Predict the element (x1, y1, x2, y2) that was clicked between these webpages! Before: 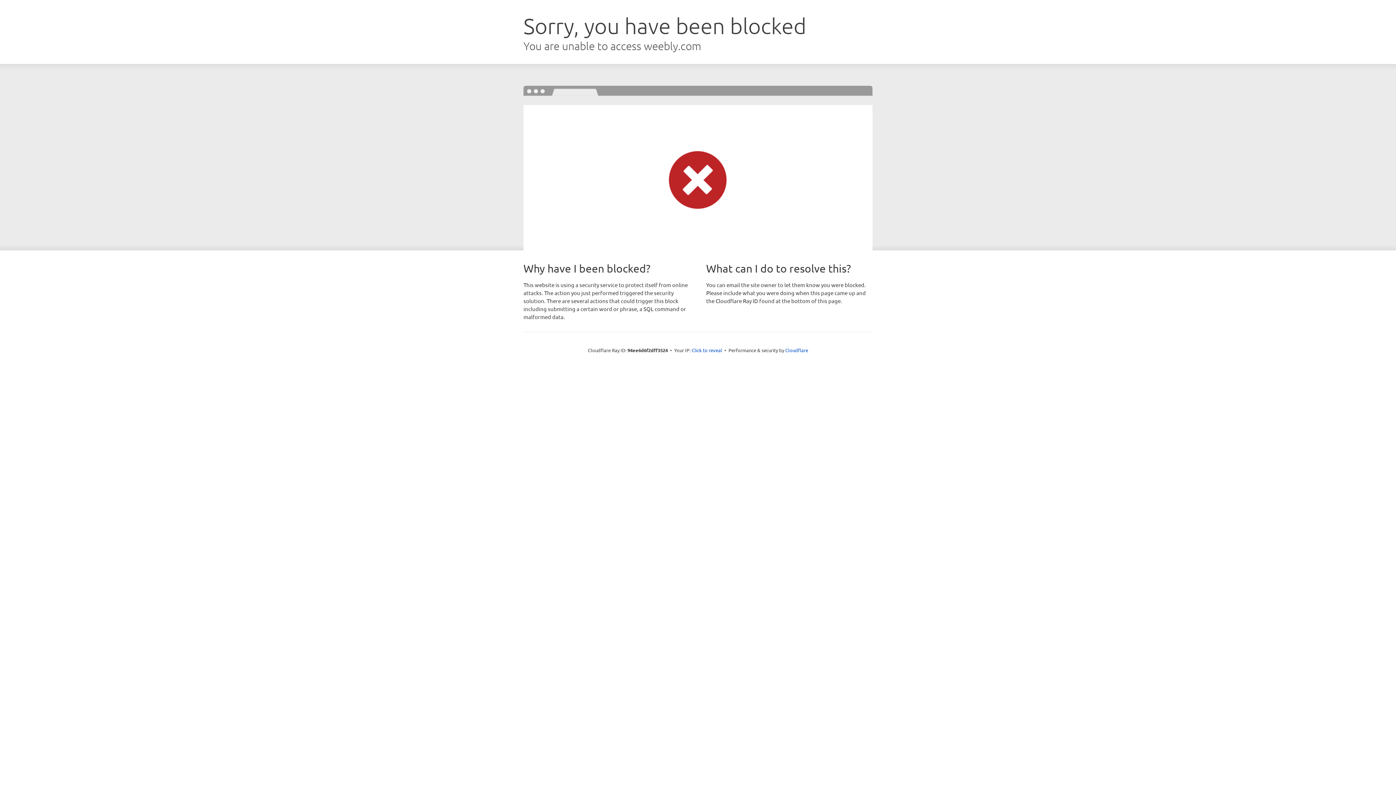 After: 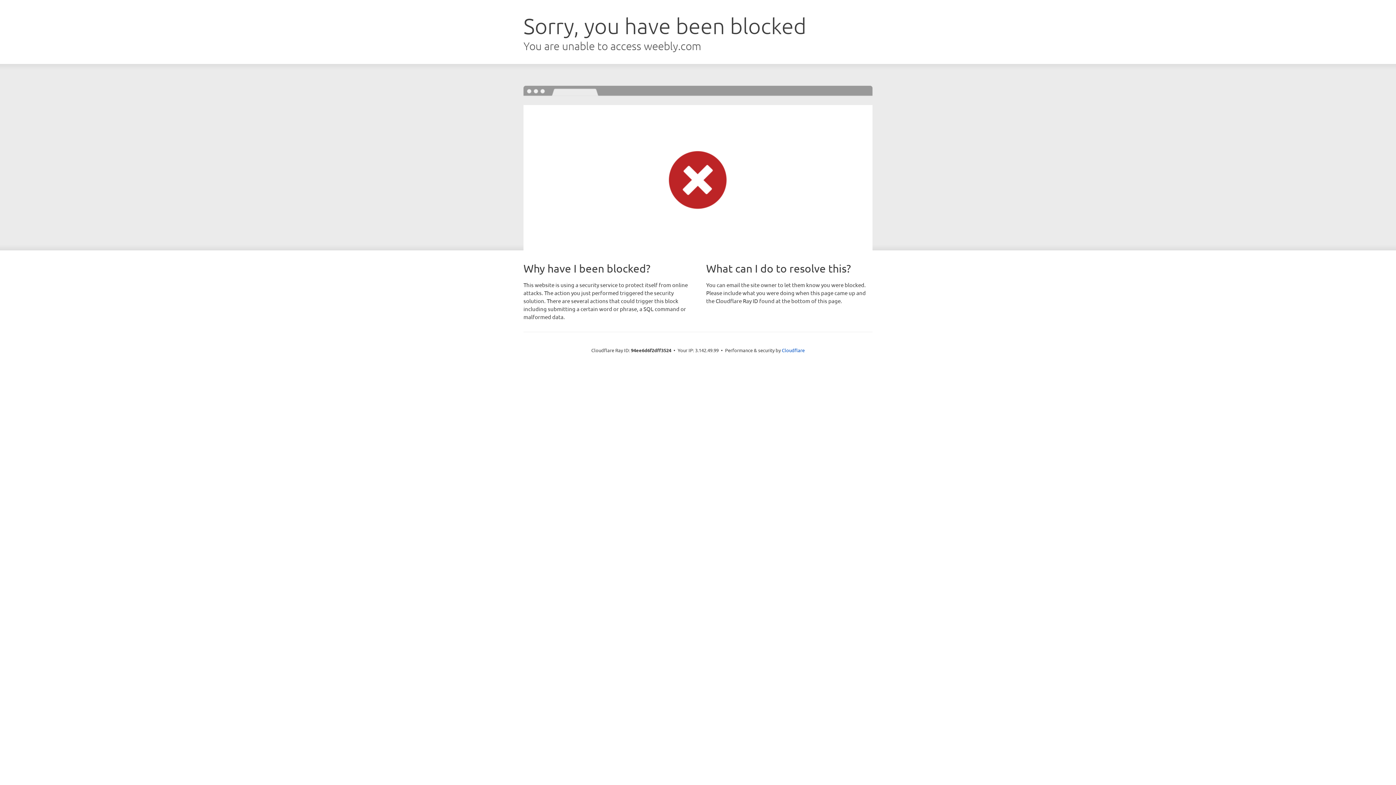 Action: label: Click to reveal bbox: (691, 346, 722, 353)